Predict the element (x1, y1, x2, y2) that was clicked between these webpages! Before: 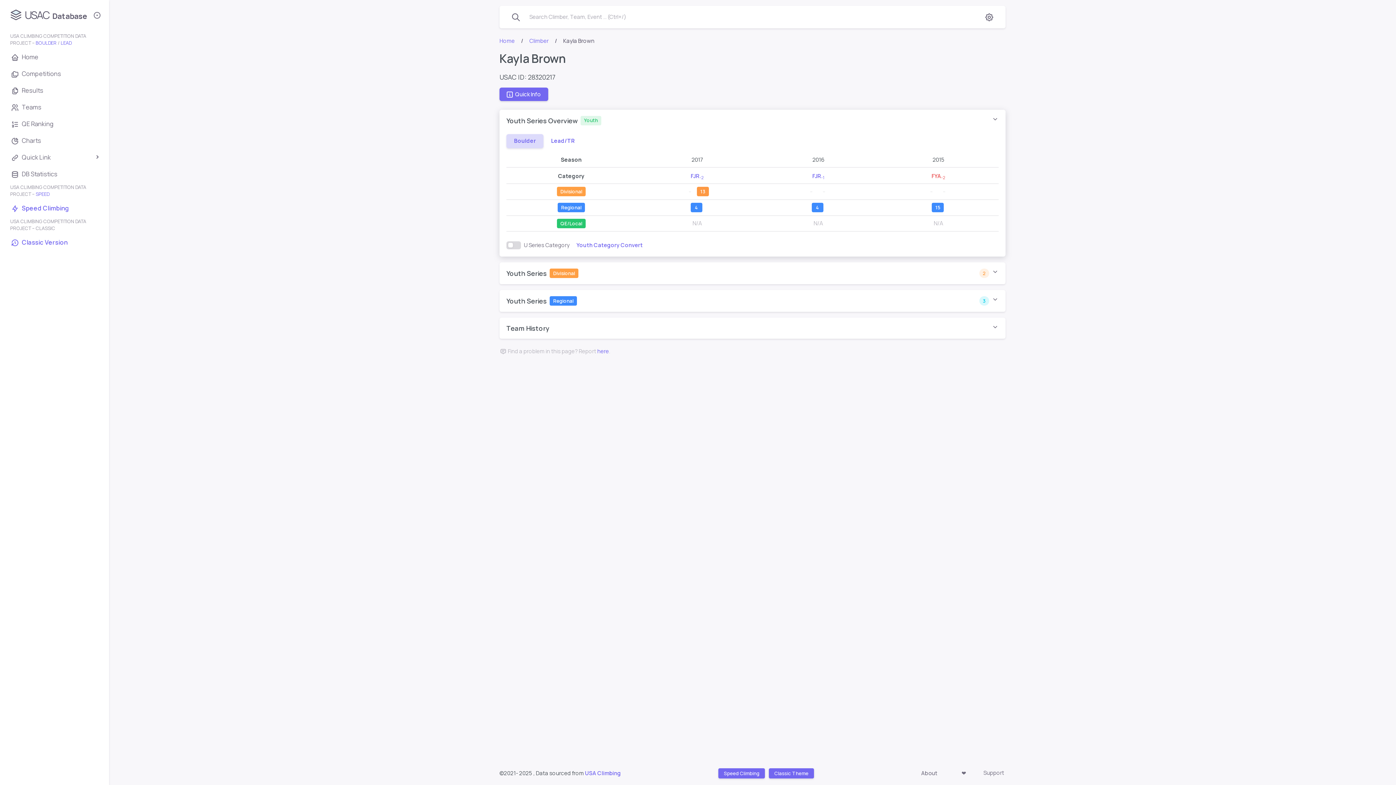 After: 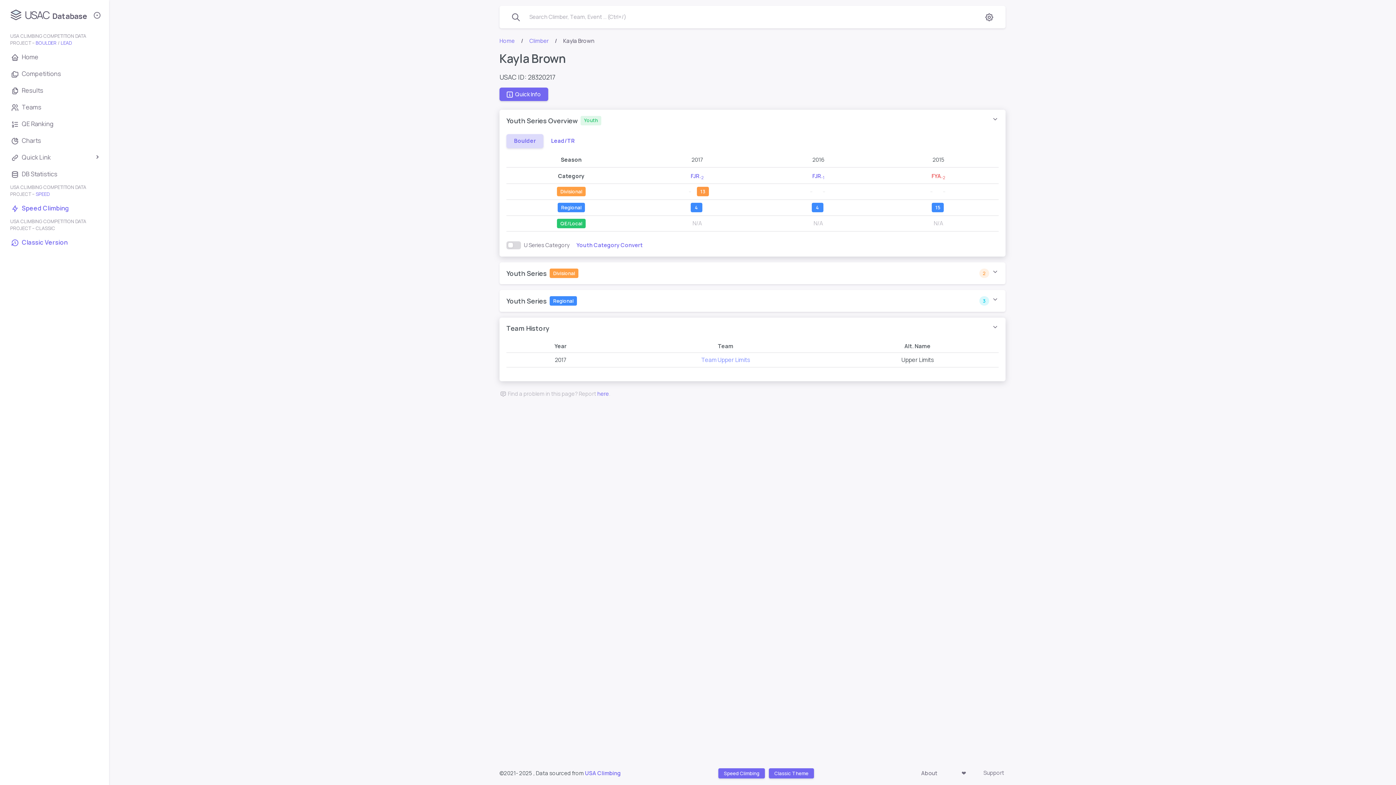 Action: label: Team History bbox: (500, 318, 1005, 338)